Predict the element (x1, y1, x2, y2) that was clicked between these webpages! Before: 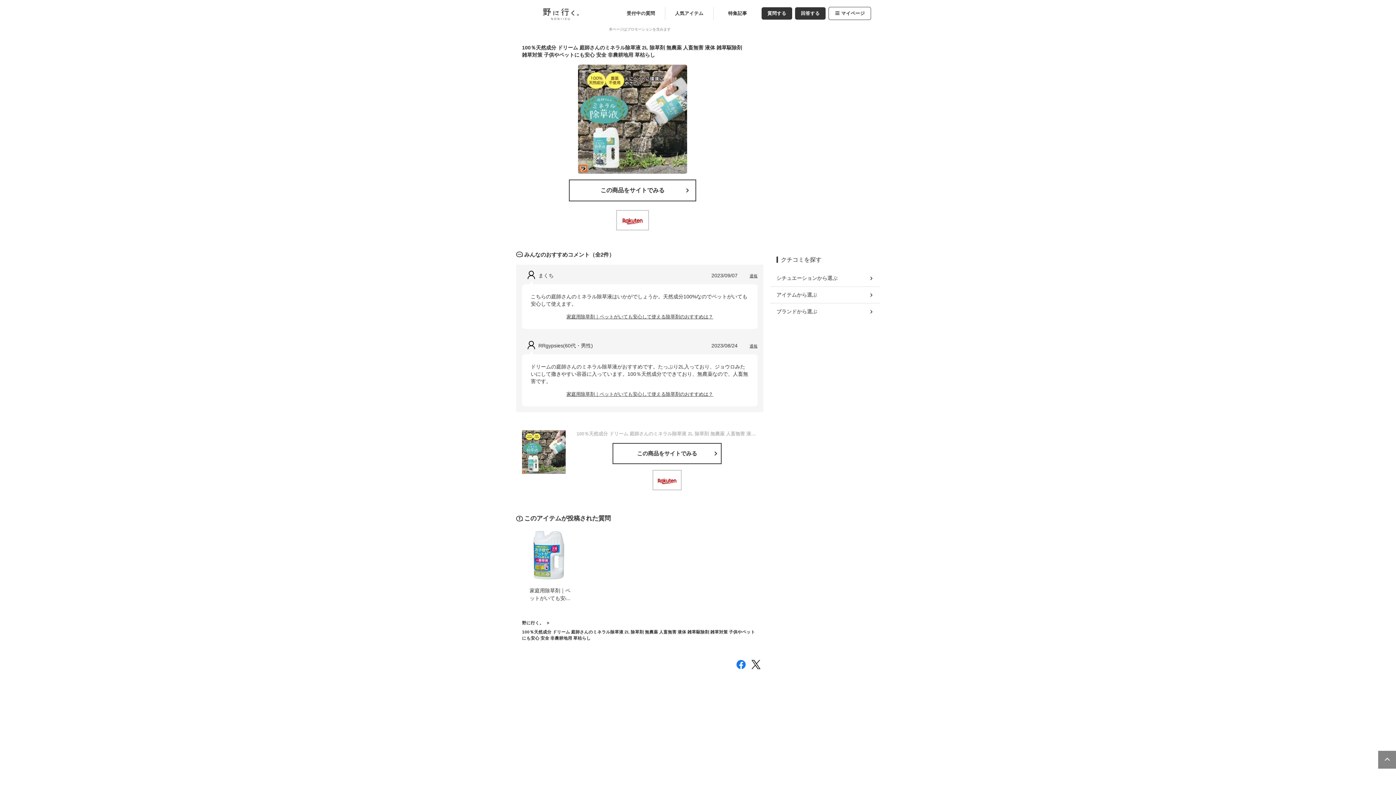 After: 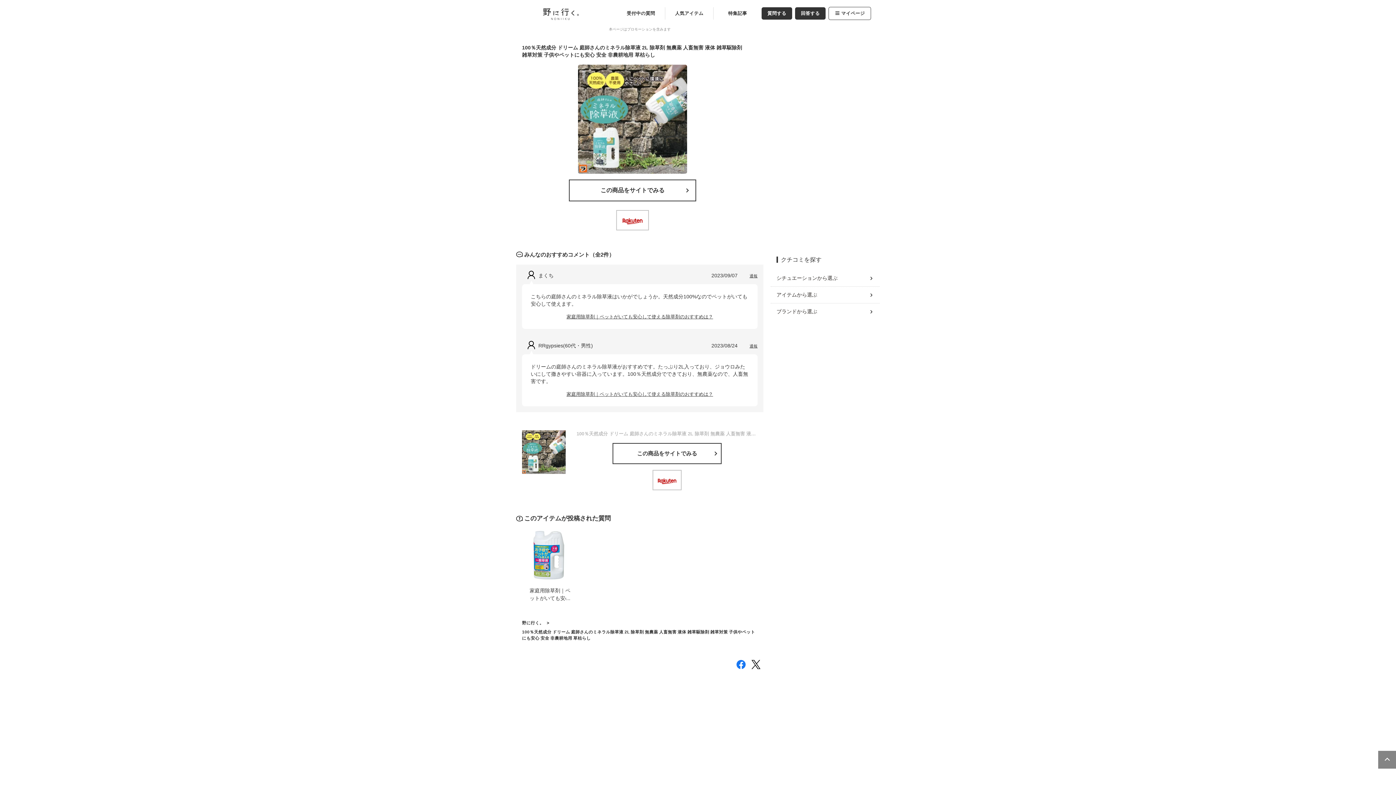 Action: bbox: (1378, 750, 1397, 769)